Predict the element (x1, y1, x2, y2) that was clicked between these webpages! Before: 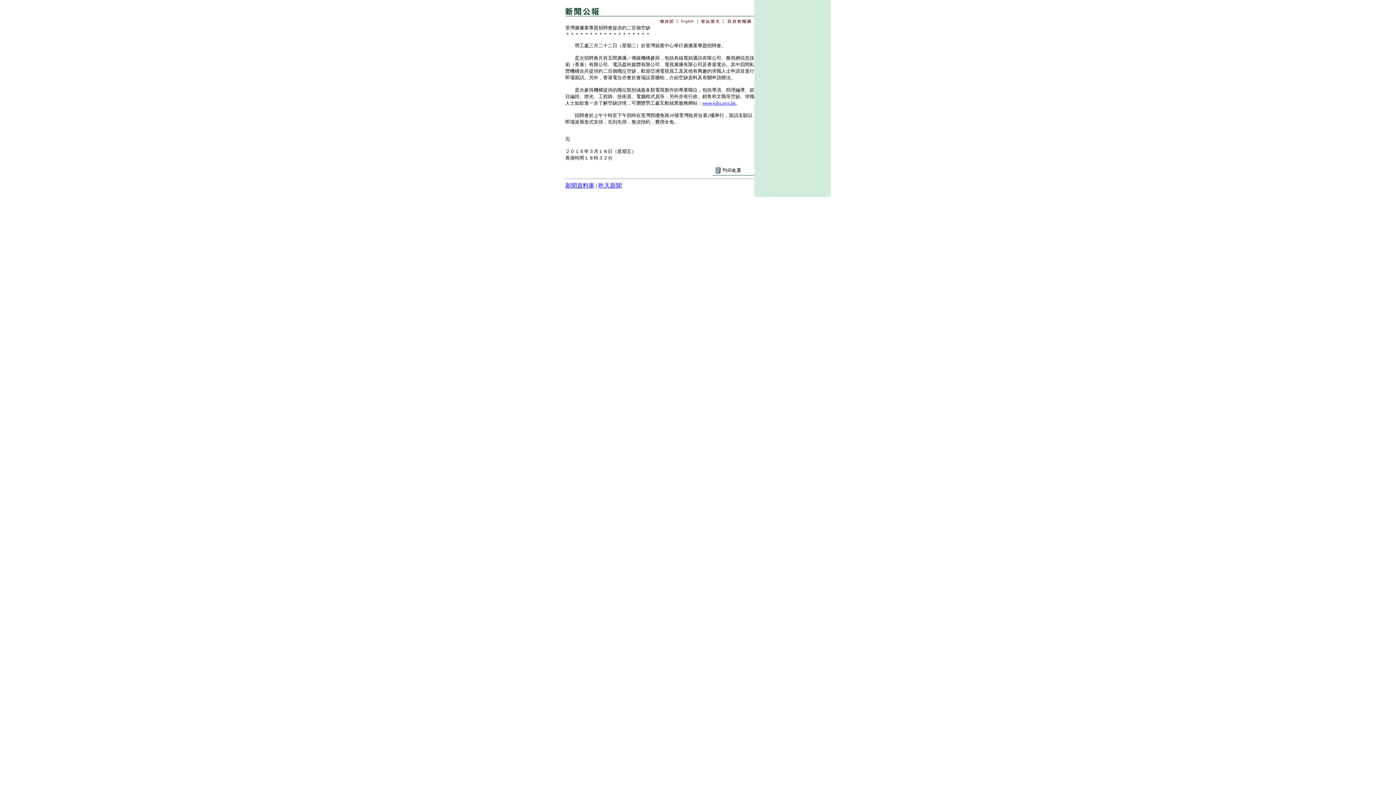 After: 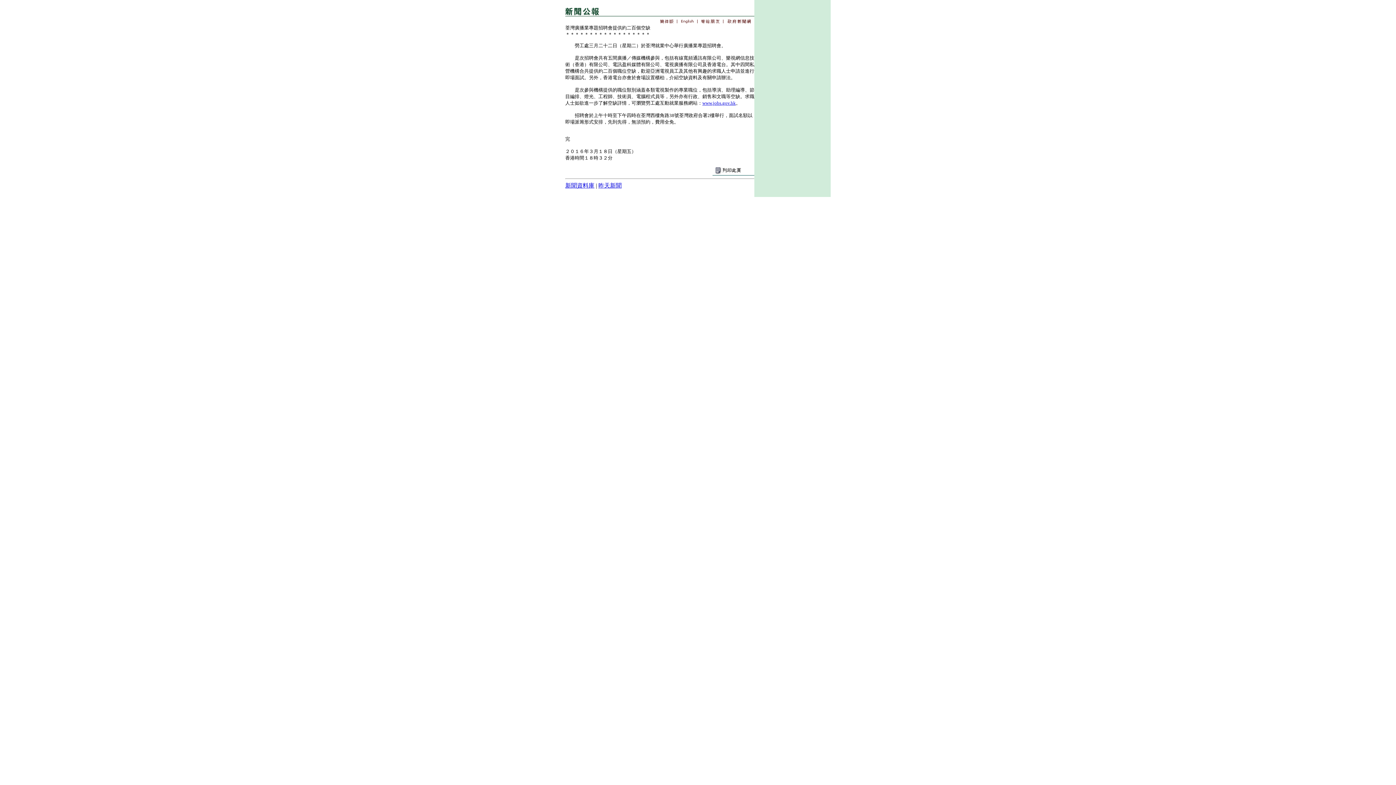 Action: bbox: (699, 18, 723, 24)